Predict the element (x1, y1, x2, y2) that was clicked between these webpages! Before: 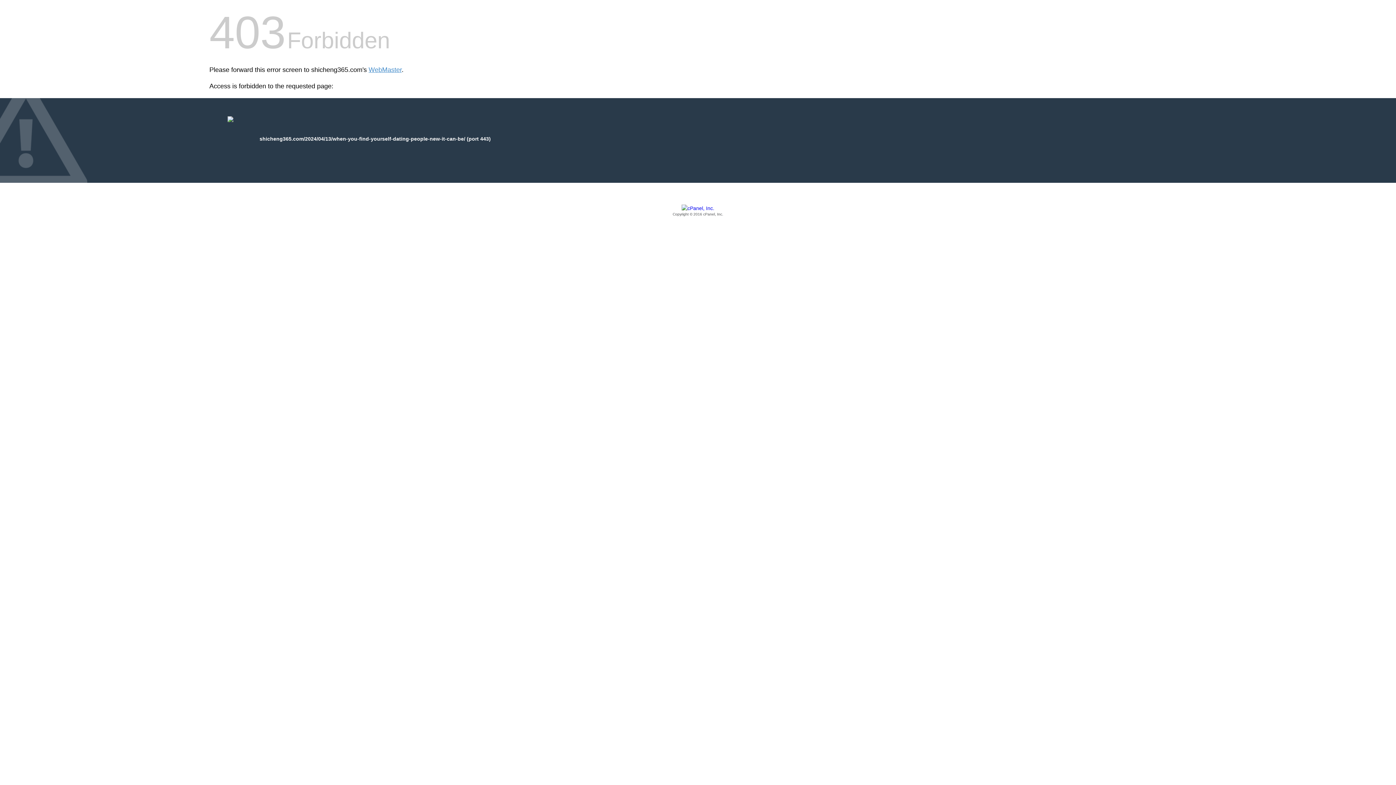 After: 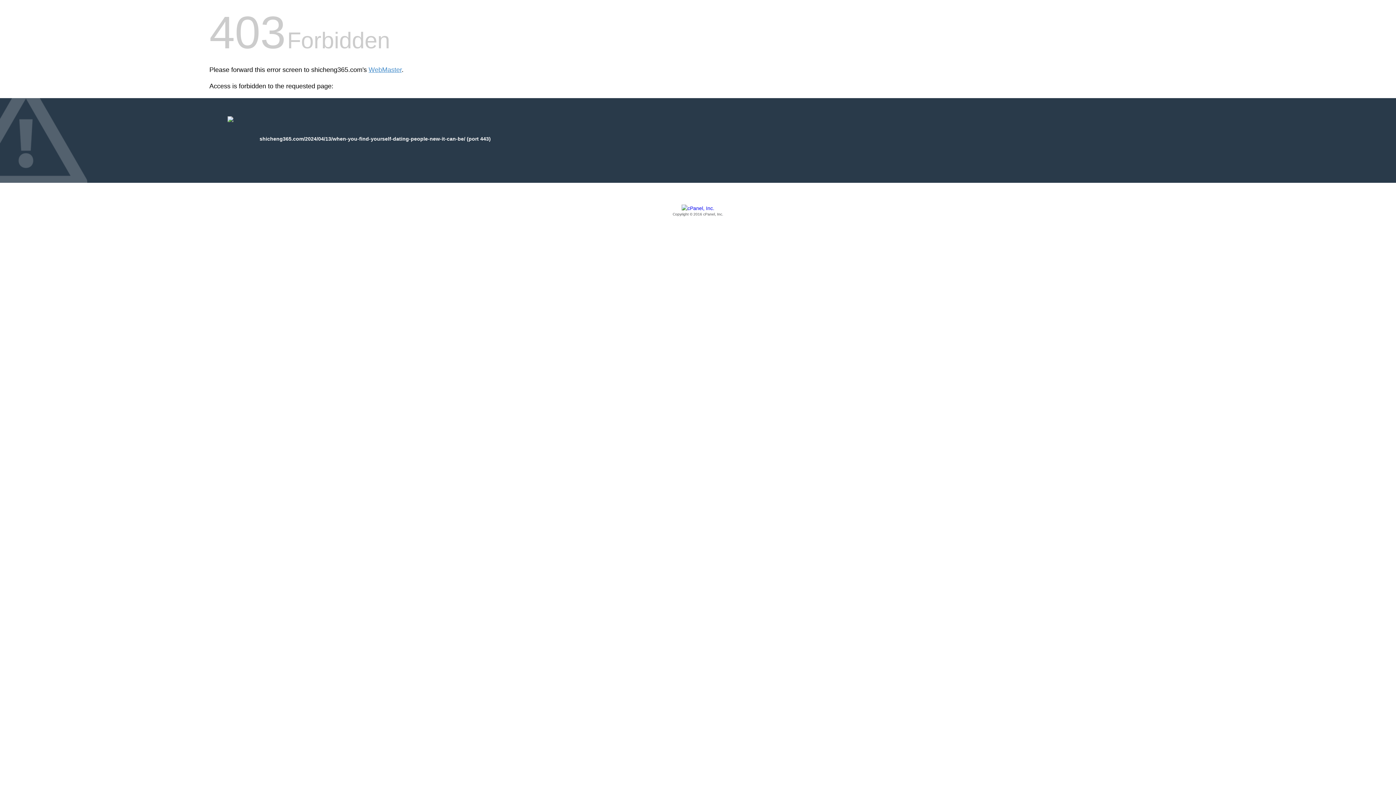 Action: bbox: (209, 205, 1186, 217) label: Copyright © 2016 cPanel, Inc.